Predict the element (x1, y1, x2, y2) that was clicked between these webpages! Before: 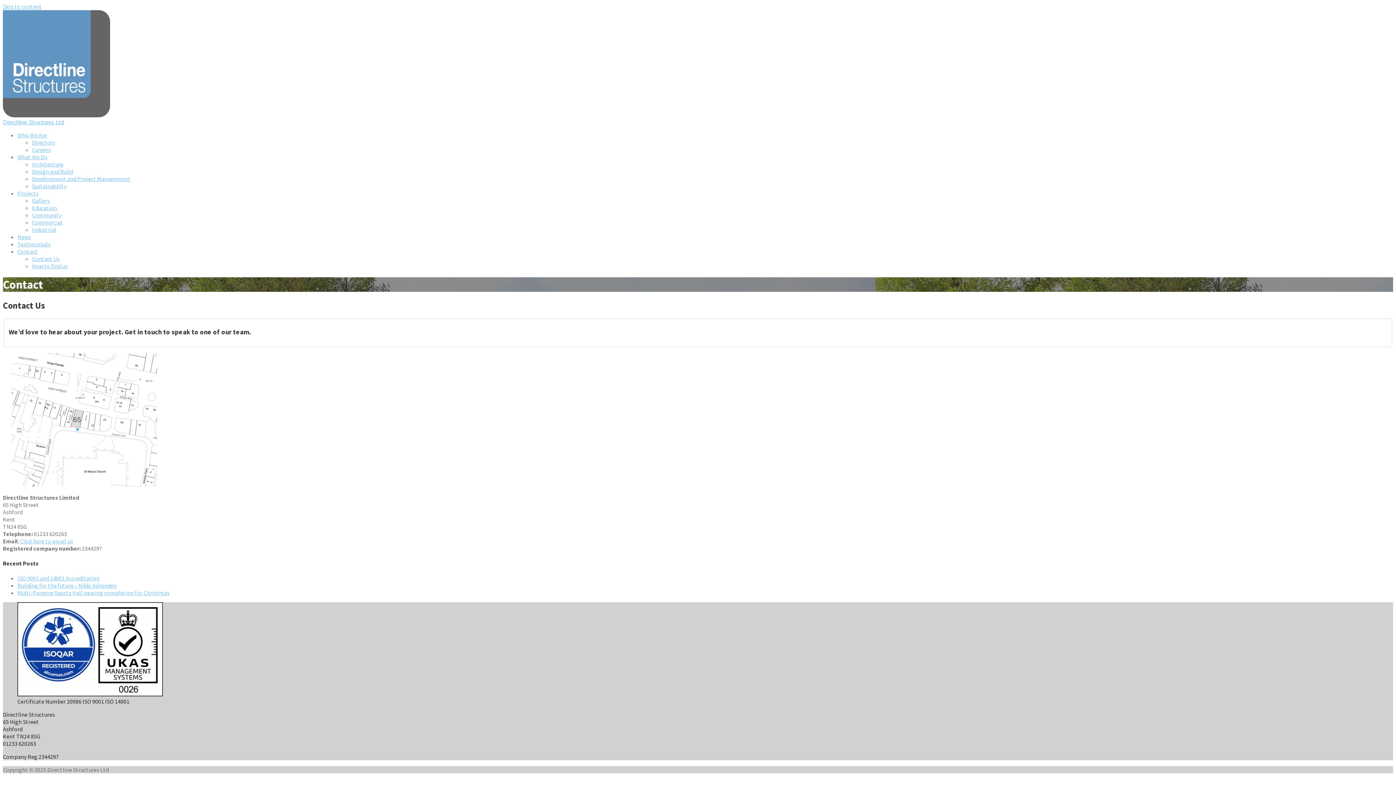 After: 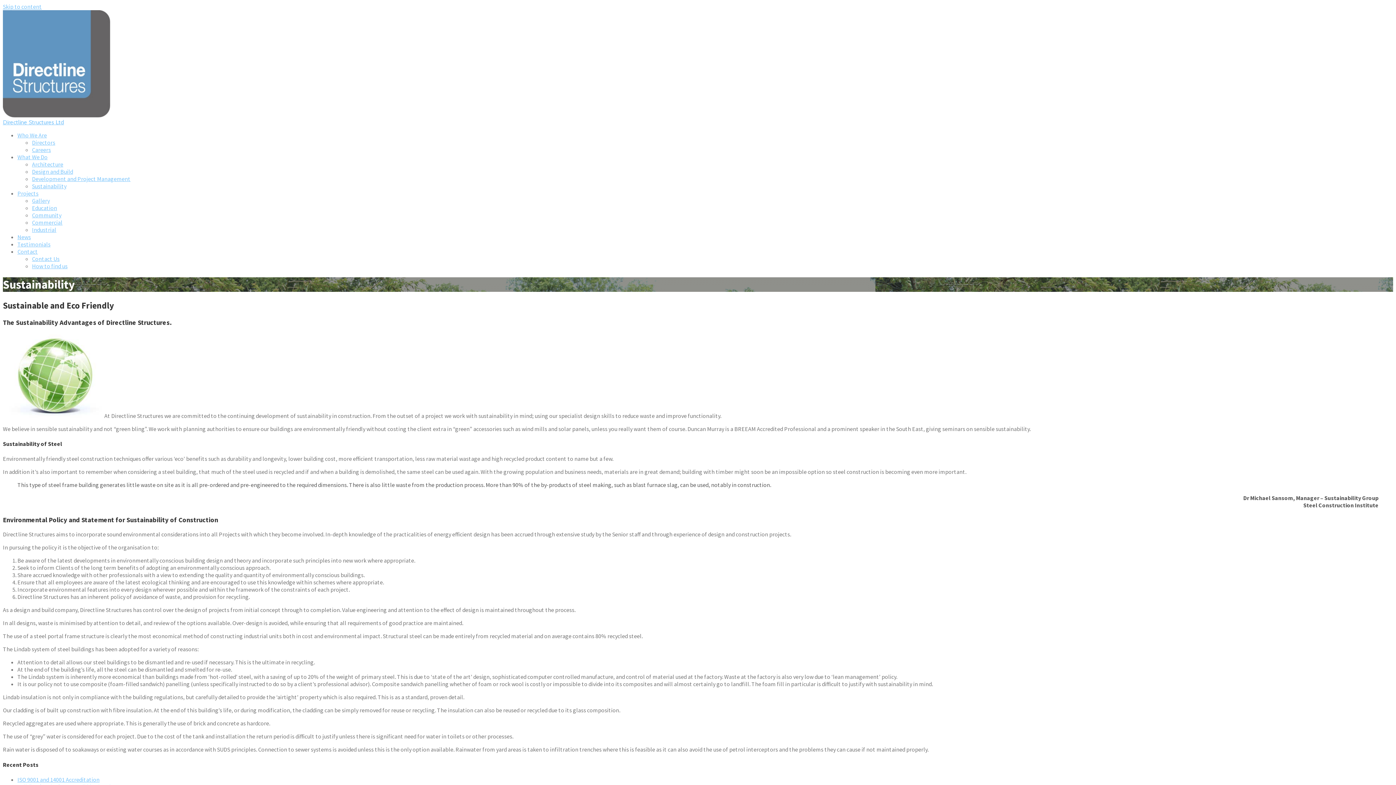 Action: bbox: (32, 182, 66, 189) label: Sustainability